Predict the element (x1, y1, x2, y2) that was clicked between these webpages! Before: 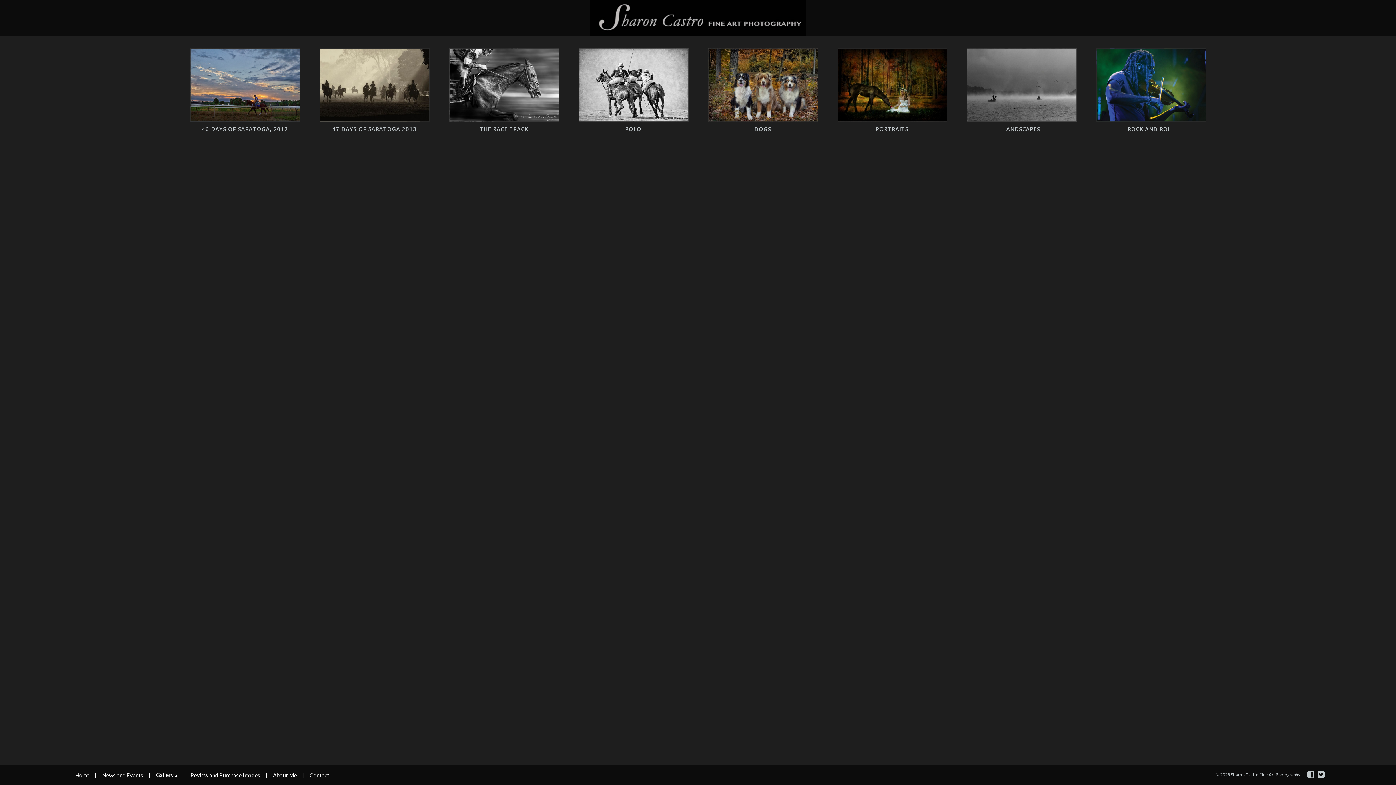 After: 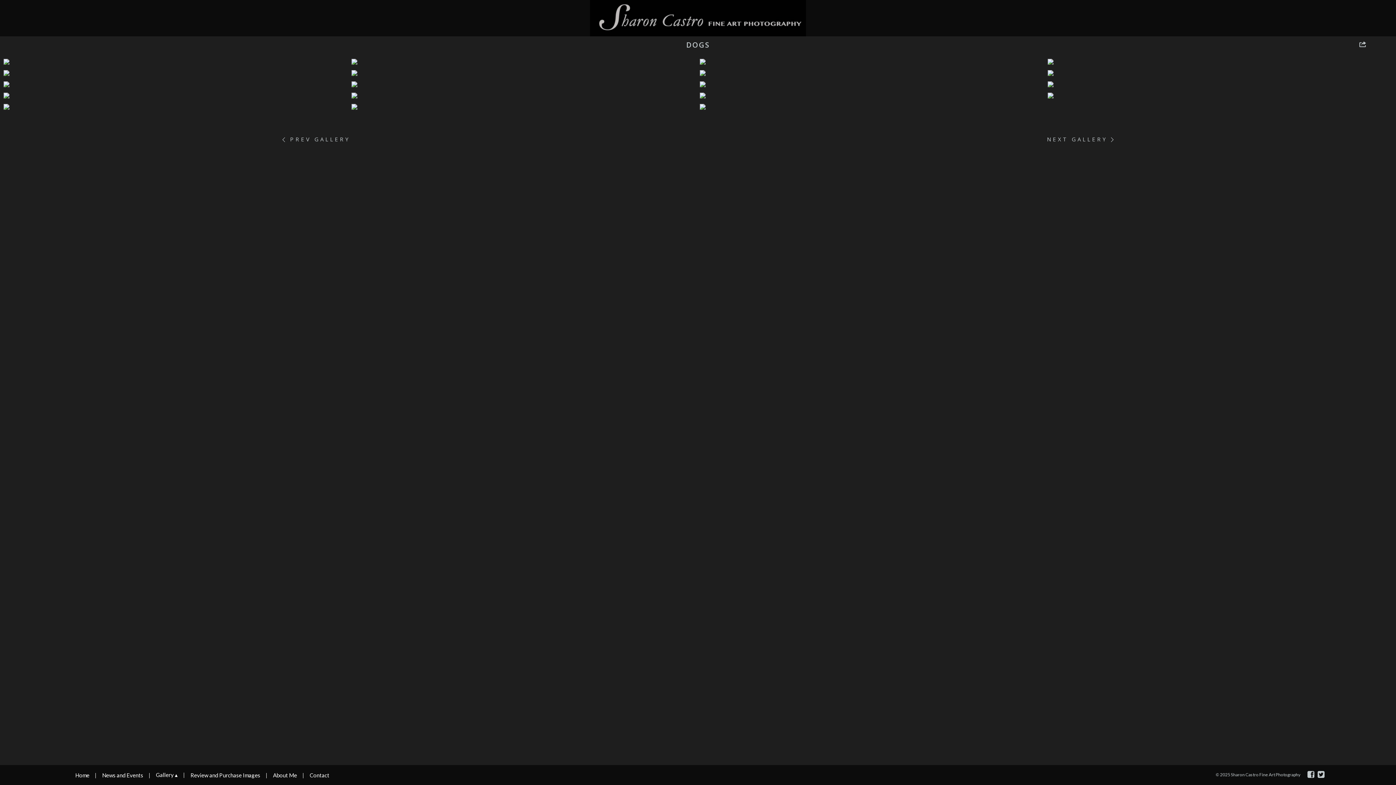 Action: label: DOGS bbox: (698, 38, 827, 45)